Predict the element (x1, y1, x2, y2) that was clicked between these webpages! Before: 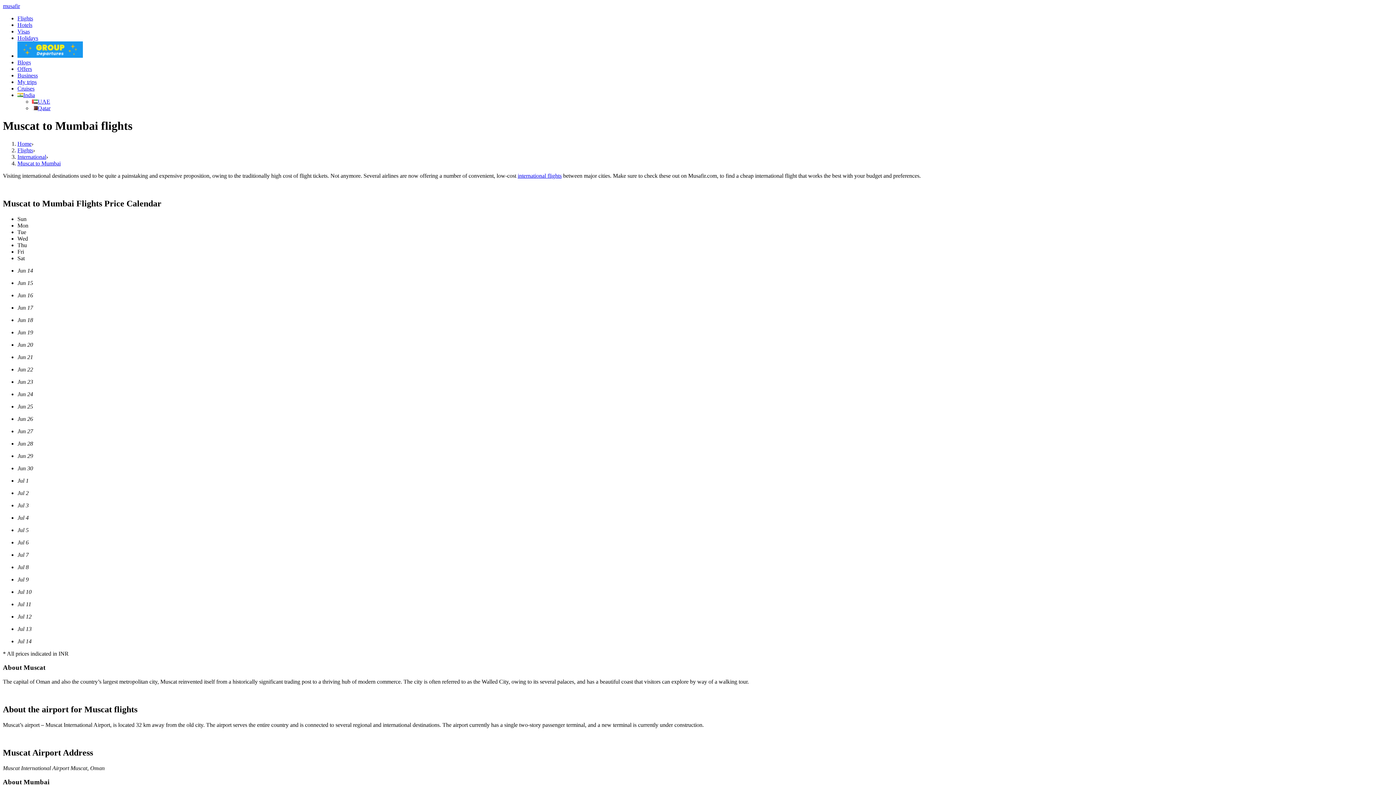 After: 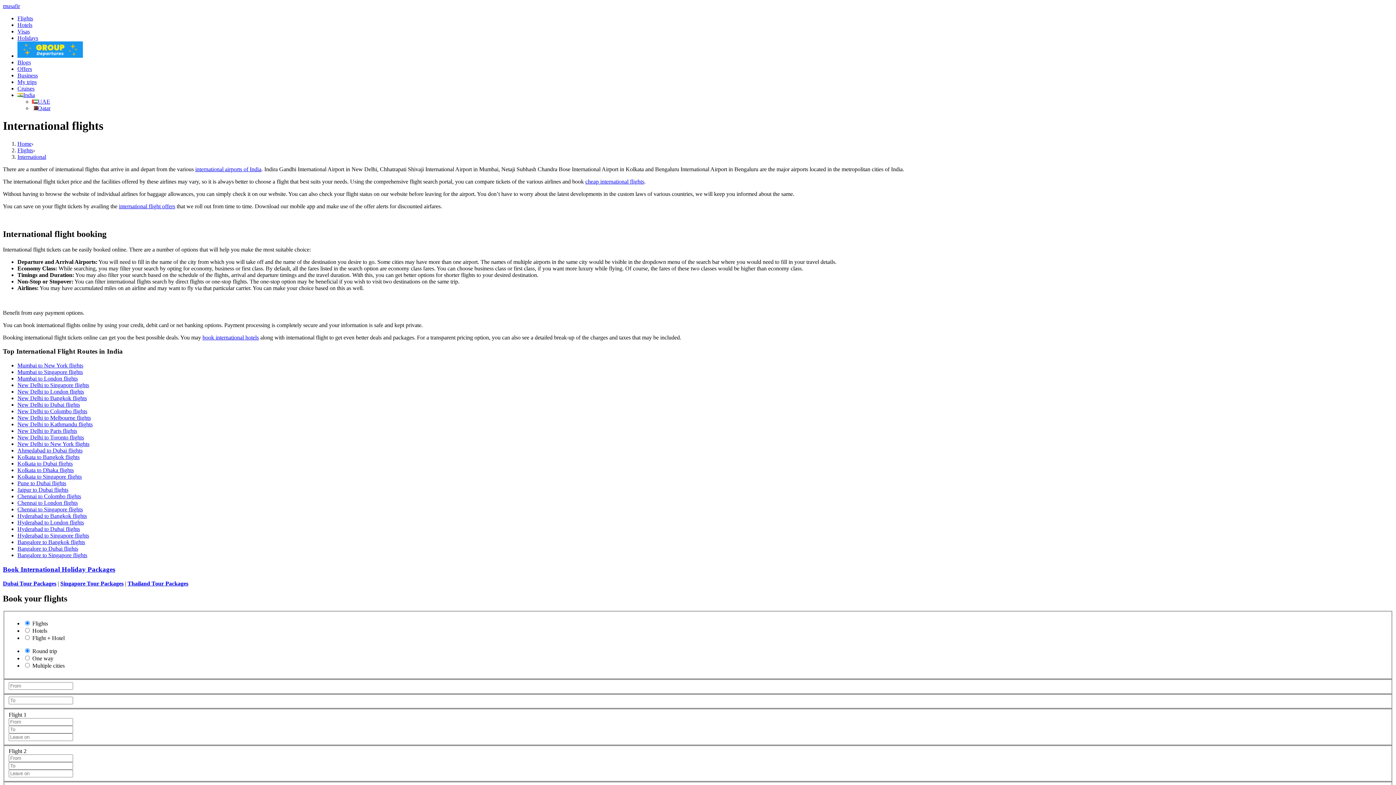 Action: bbox: (517, 172, 561, 178) label: international flights